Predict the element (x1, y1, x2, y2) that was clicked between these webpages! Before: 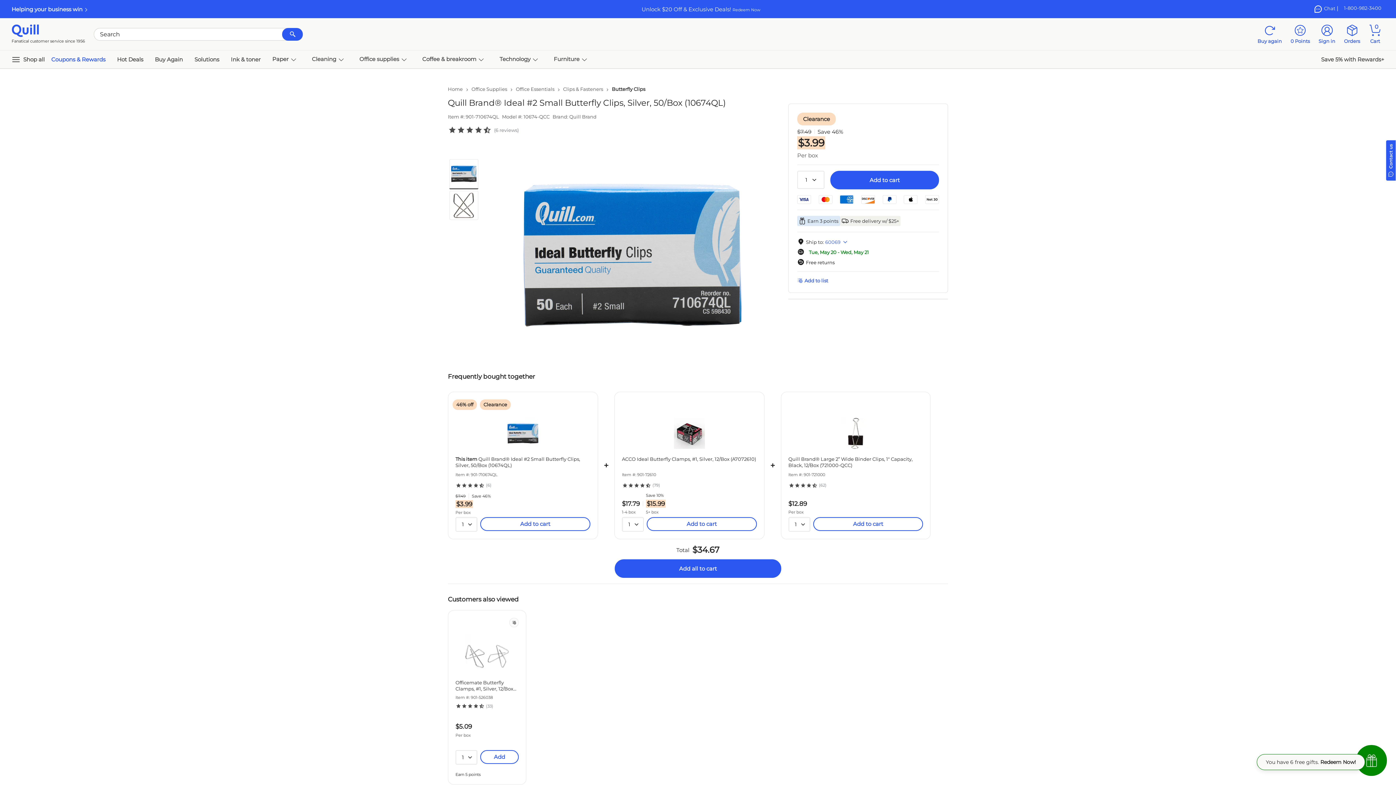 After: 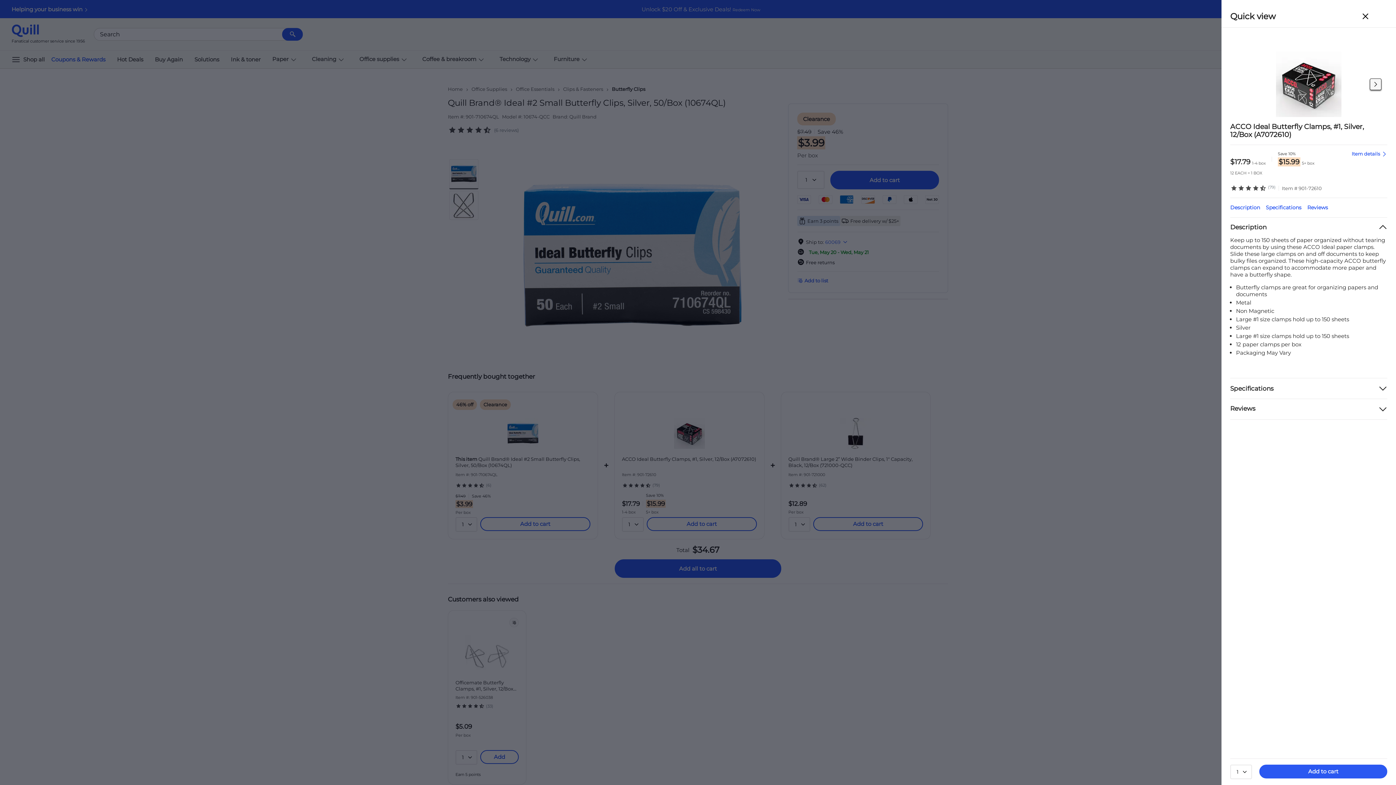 Action: bbox: (622, 456, 756, 462) label: ACCO Ideal Butterfly Clamps, #1, Silver, 12/Box (A7072610)